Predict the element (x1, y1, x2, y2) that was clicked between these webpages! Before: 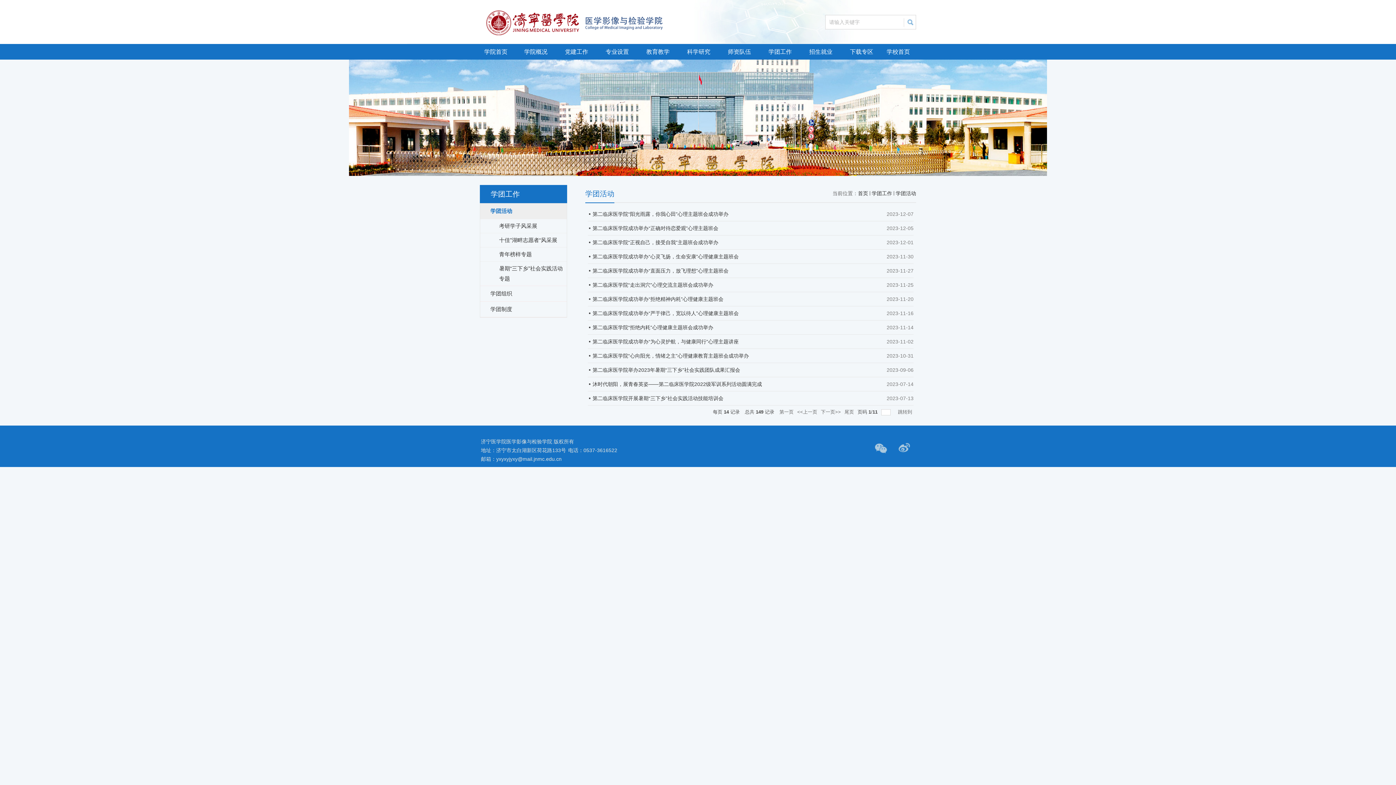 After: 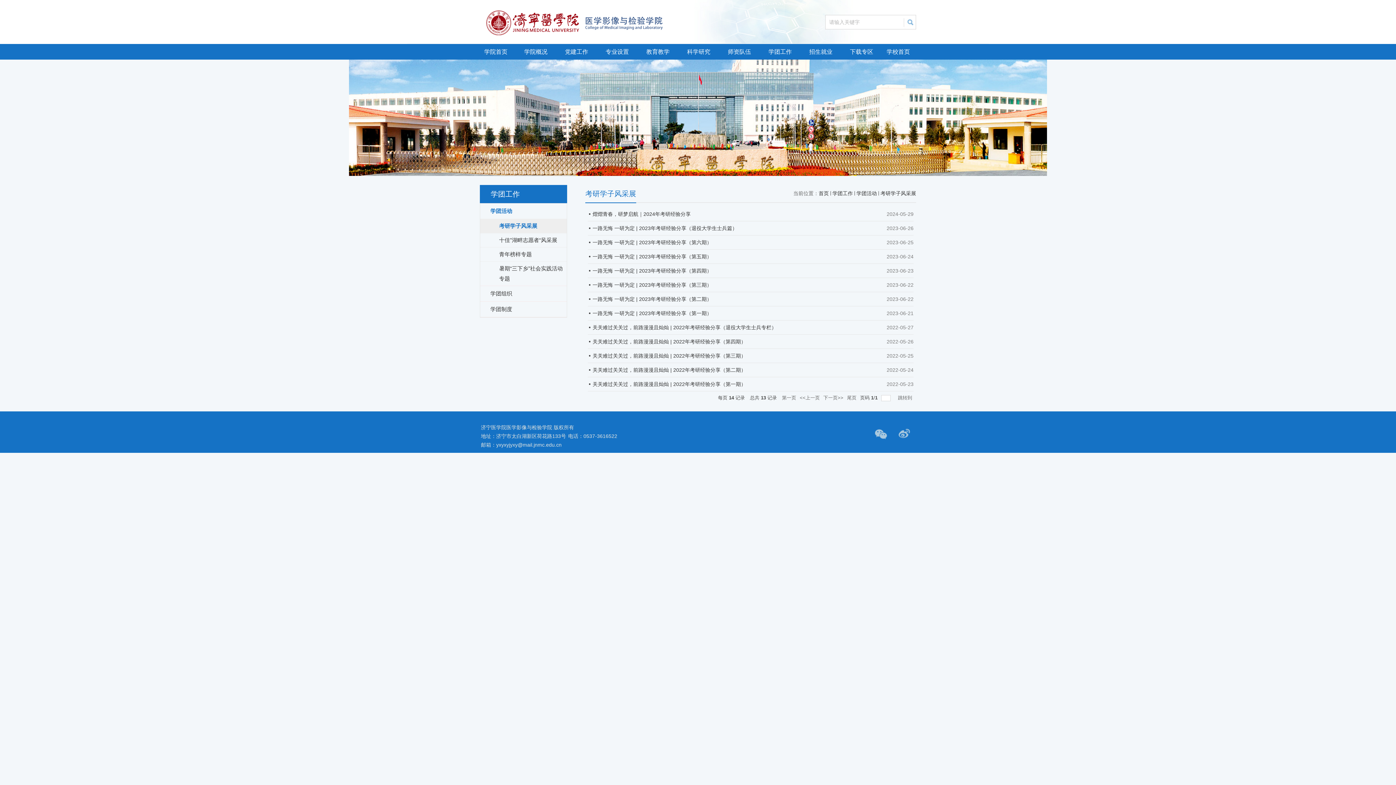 Action: bbox: (480, 218, 566, 233) label: 考研学子风采展